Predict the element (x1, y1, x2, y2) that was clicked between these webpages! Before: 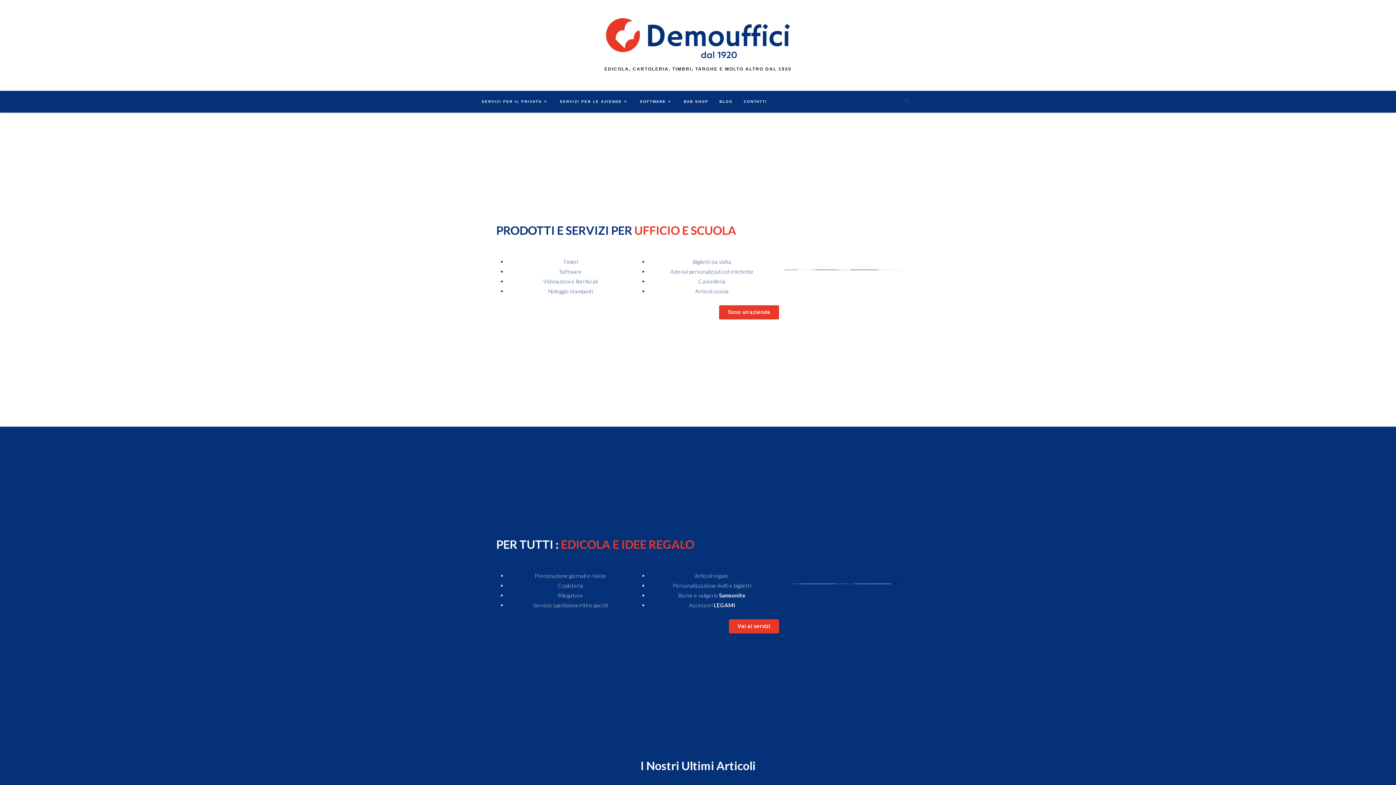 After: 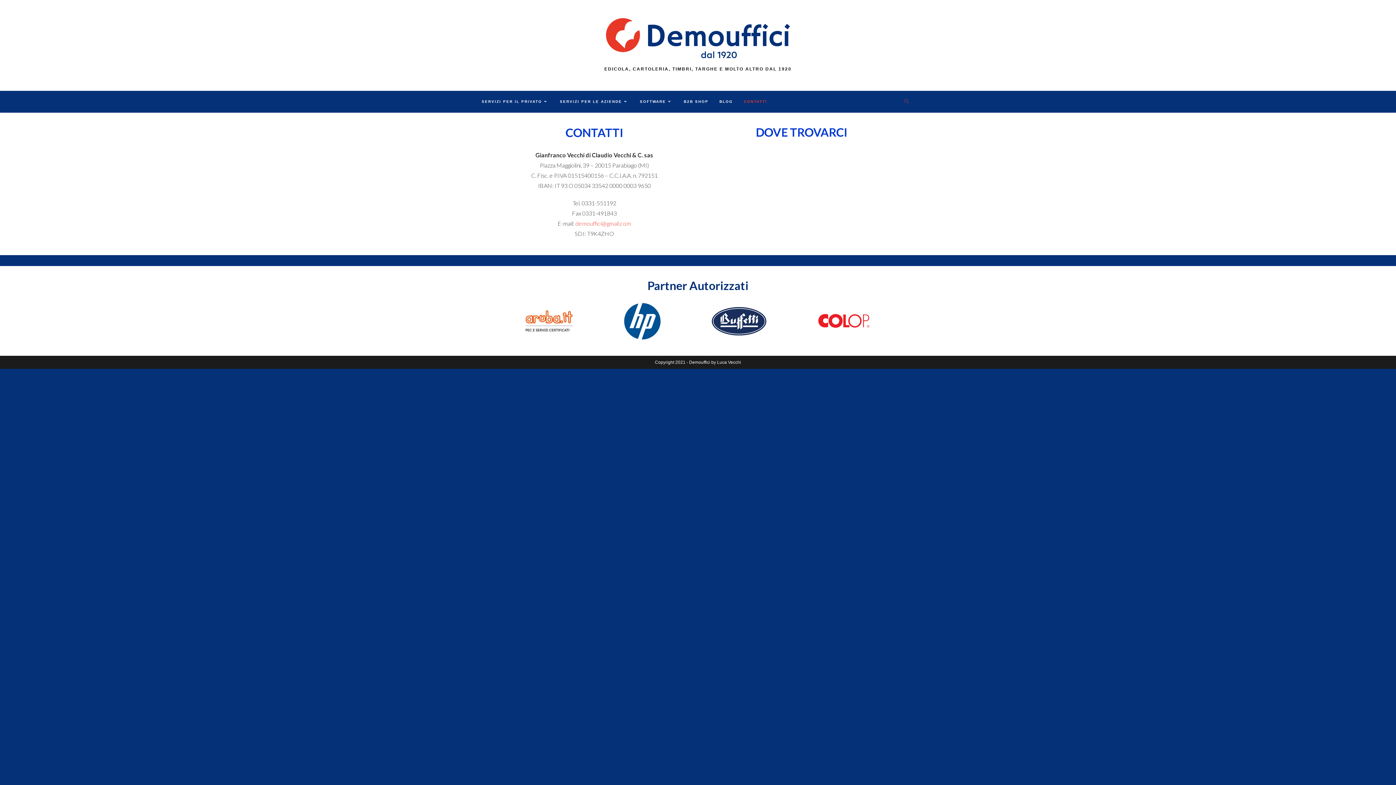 Action: bbox: (738, 92, 772, 110) label: CONTATTI